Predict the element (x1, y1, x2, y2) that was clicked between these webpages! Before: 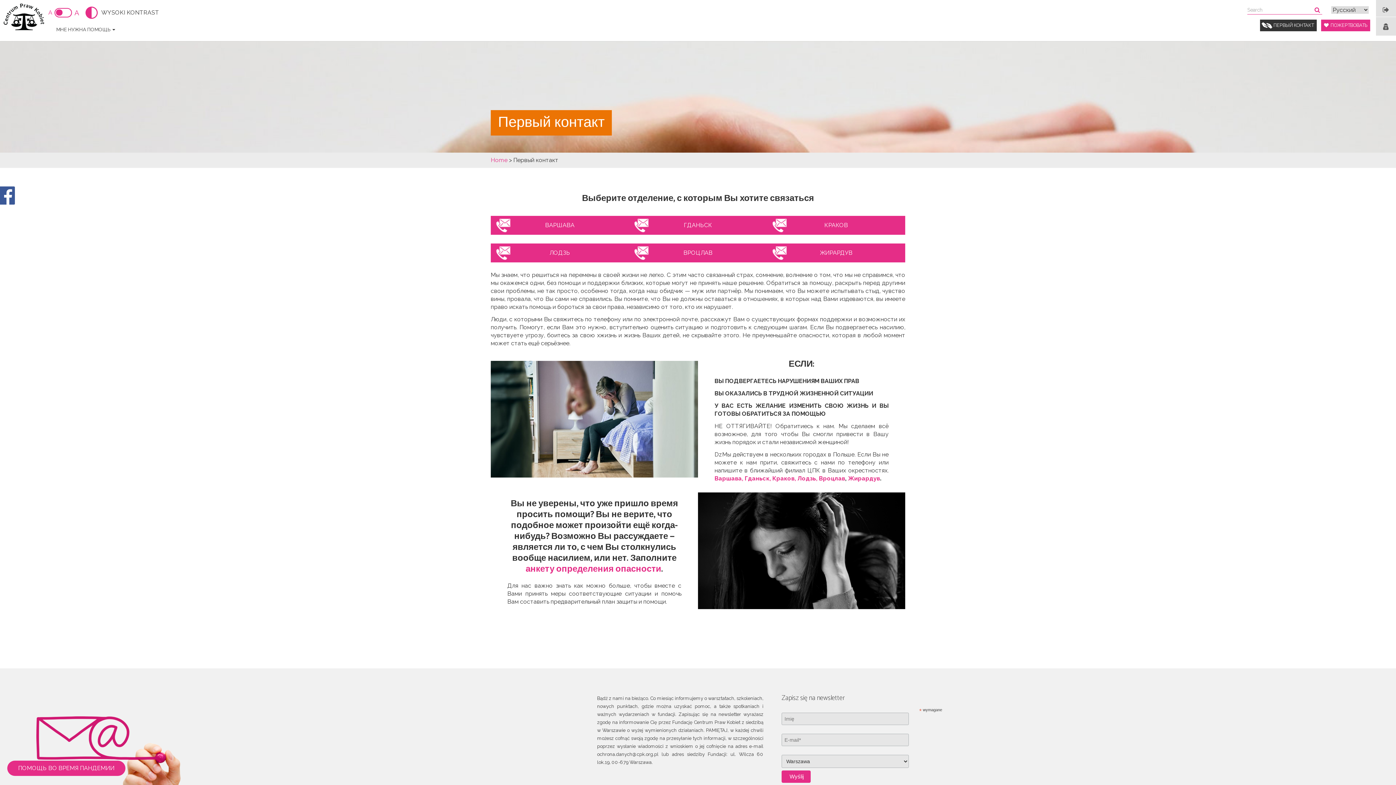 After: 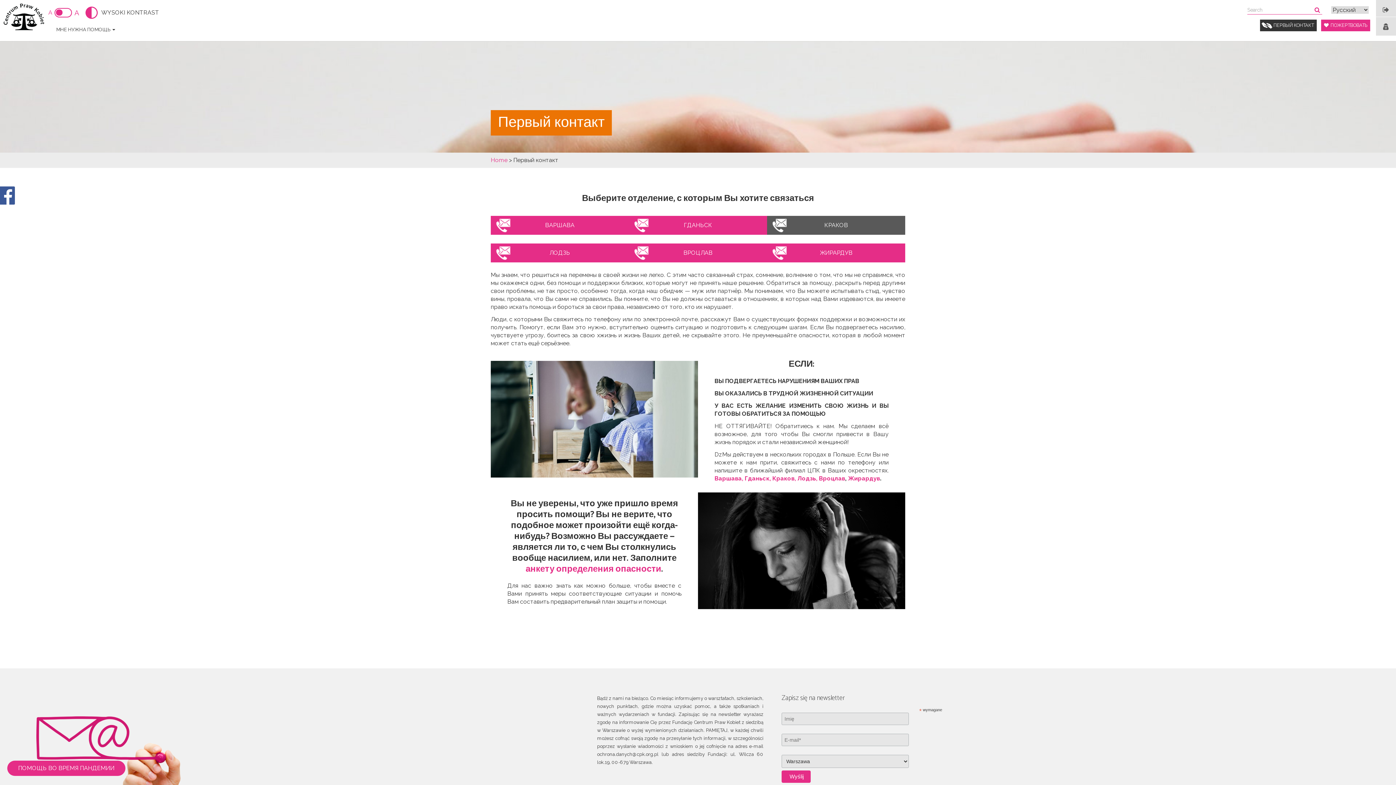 Action: label: КРАКОВ bbox: (767, 215, 905, 234)